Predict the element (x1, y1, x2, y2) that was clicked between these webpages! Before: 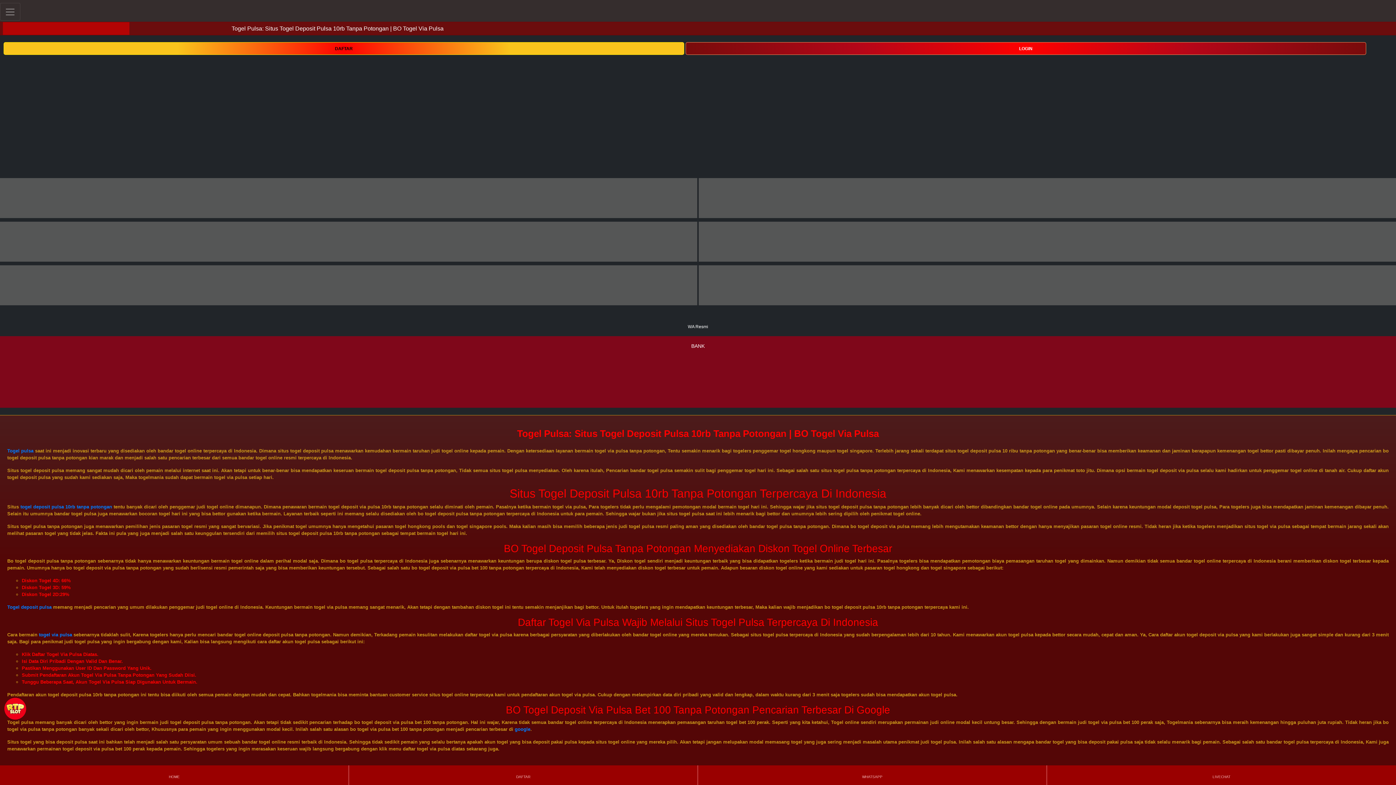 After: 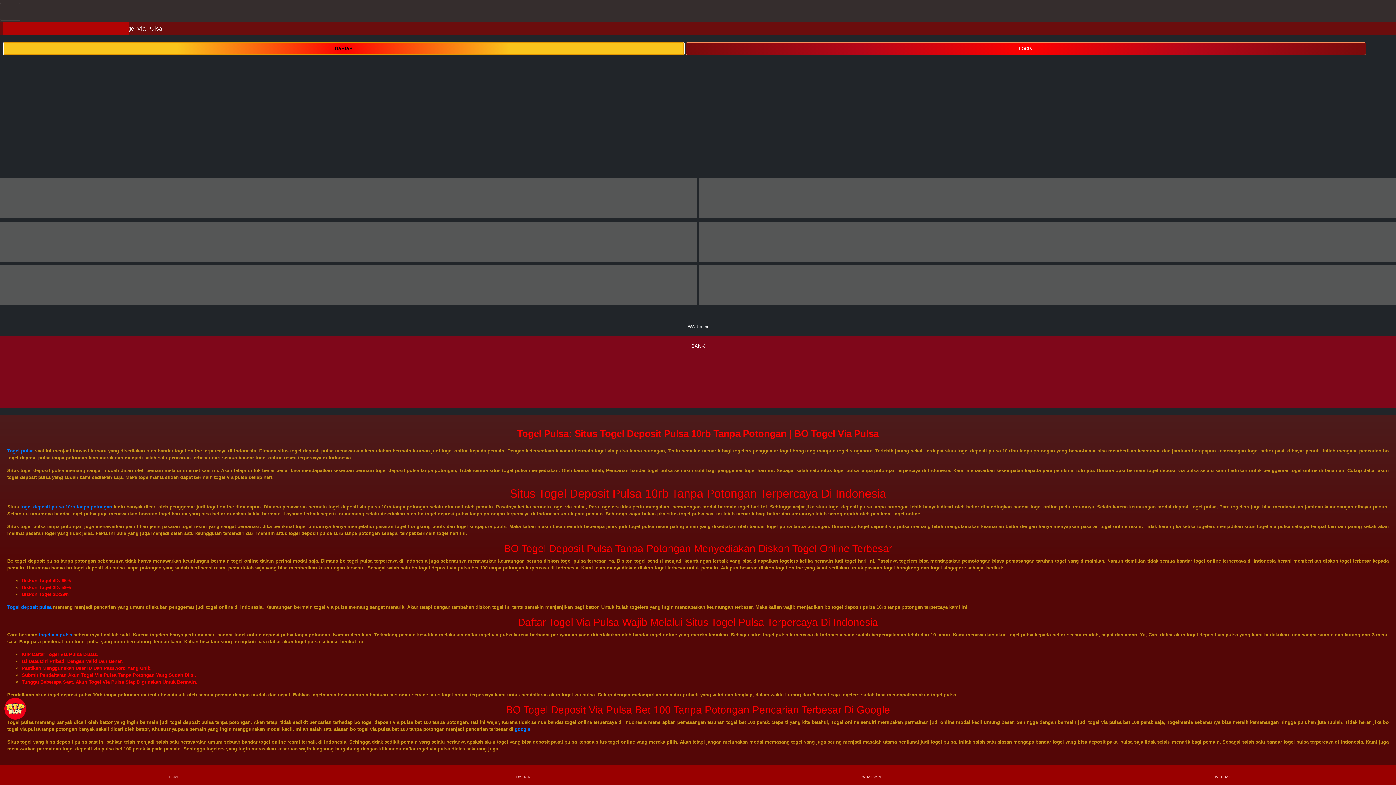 Action: label: DAFTAR bbox: (3, 42, 684, 54)